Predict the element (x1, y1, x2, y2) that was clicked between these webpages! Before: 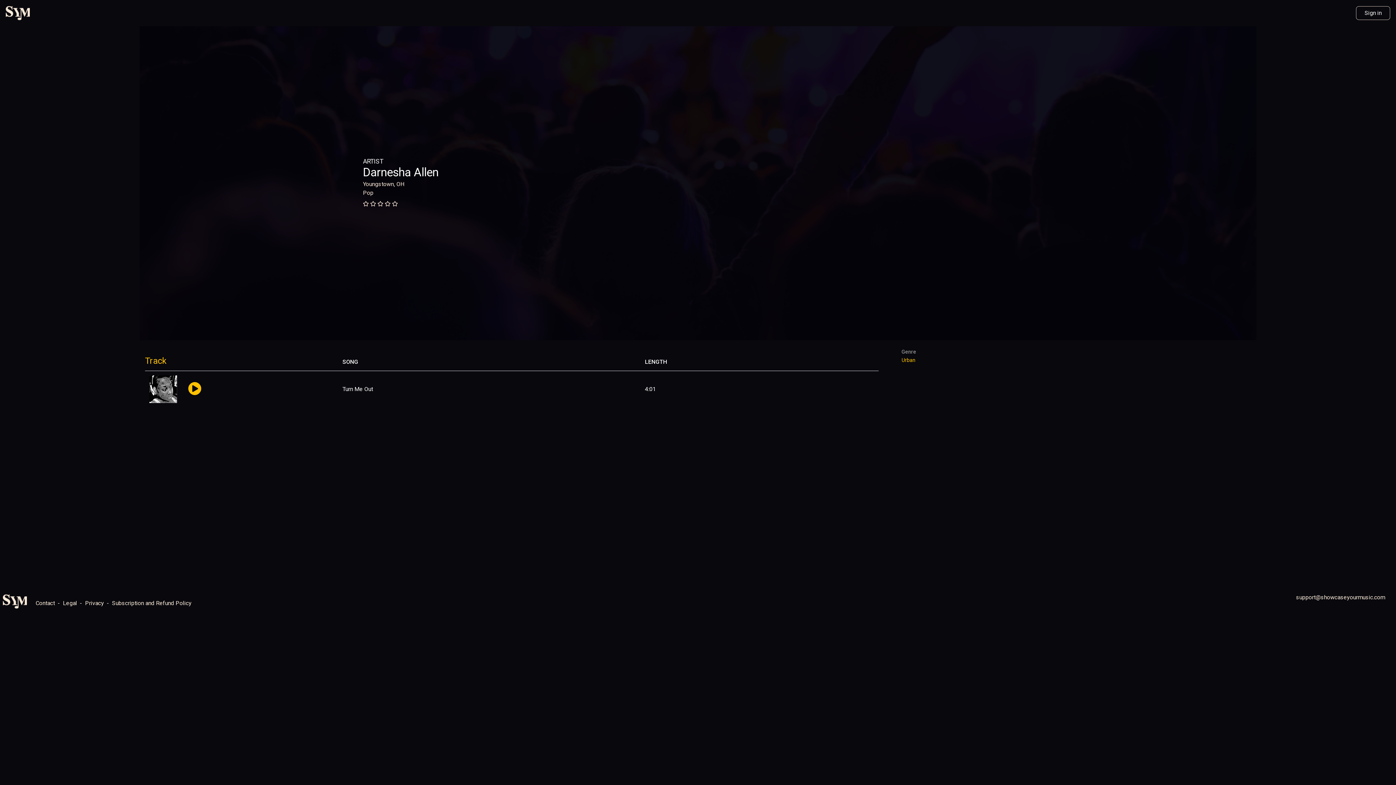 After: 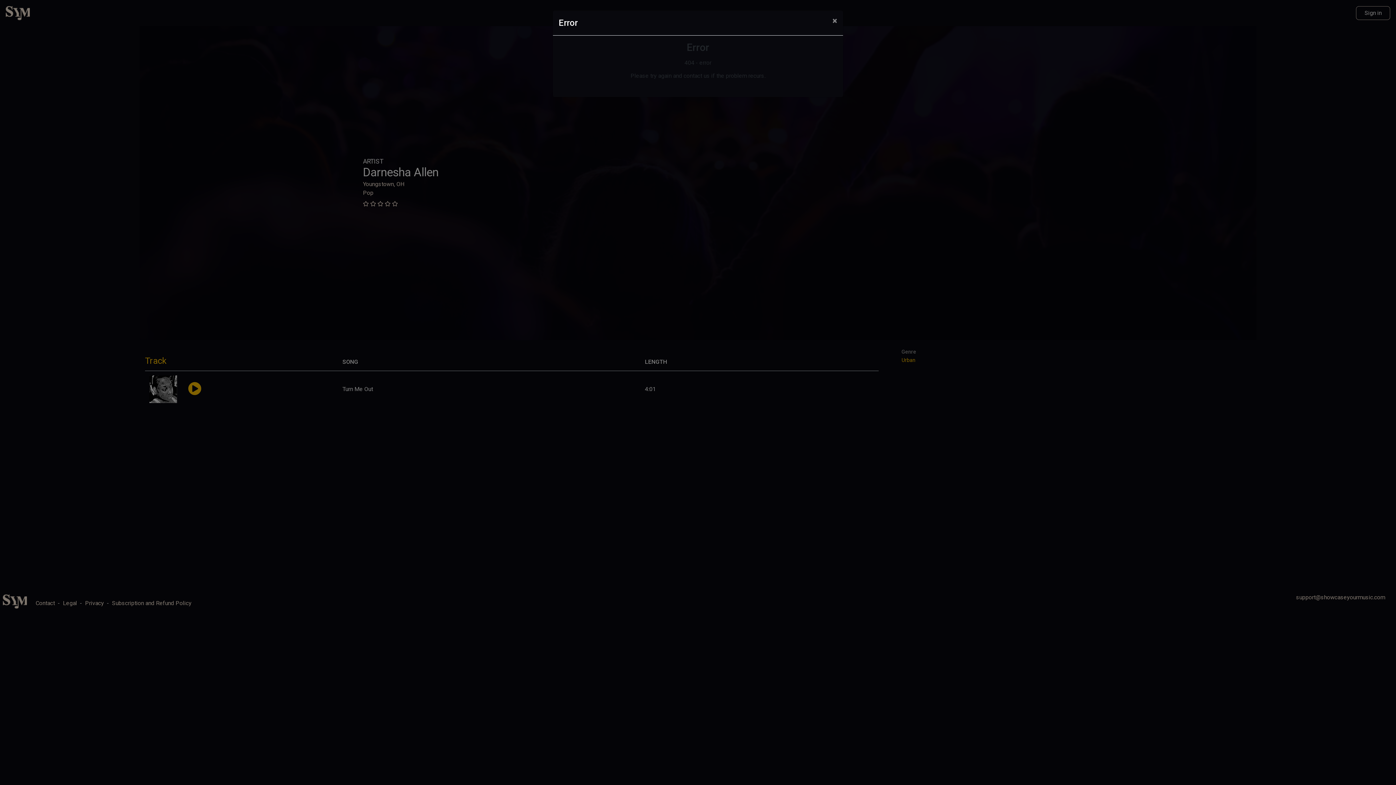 Action: bbox: (363, 165, 438, 179) label: Darnesha Allen